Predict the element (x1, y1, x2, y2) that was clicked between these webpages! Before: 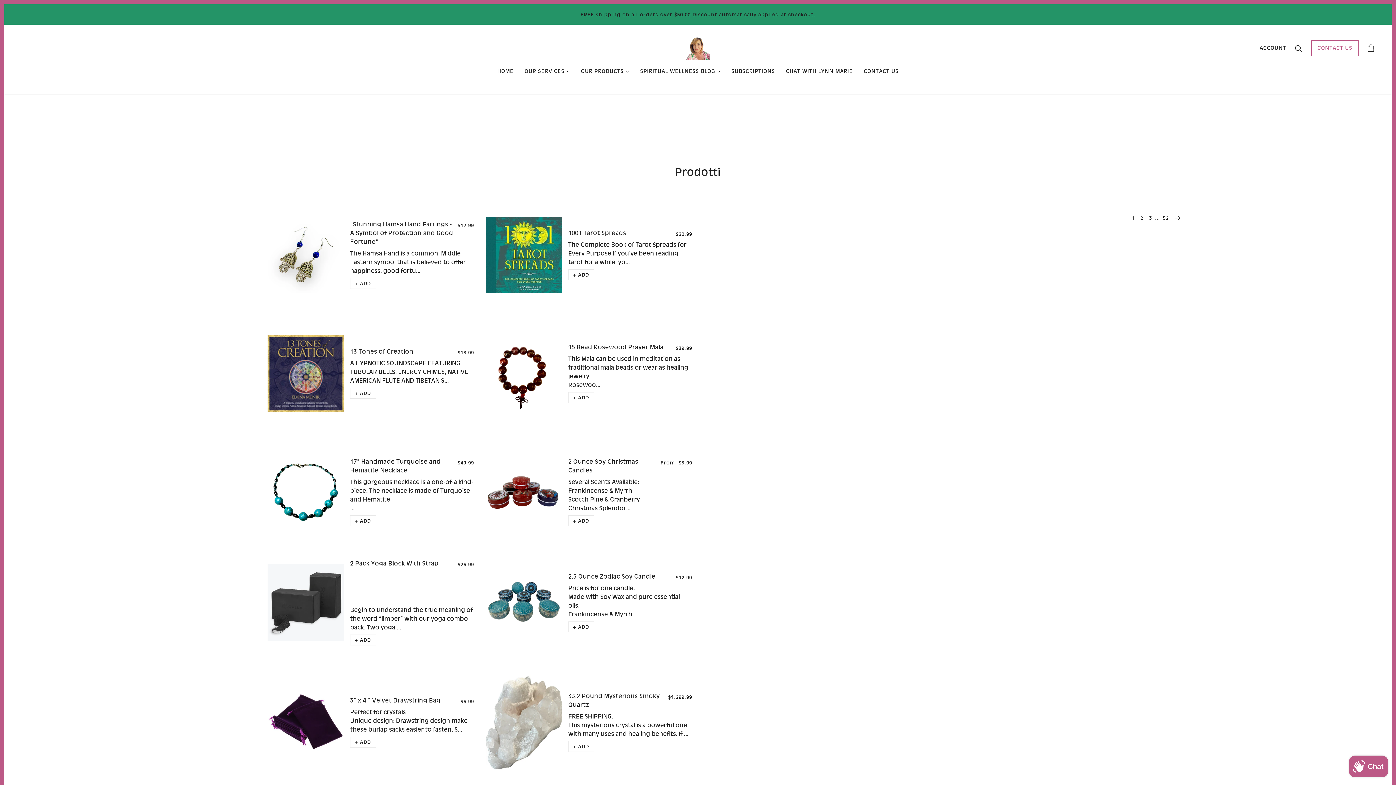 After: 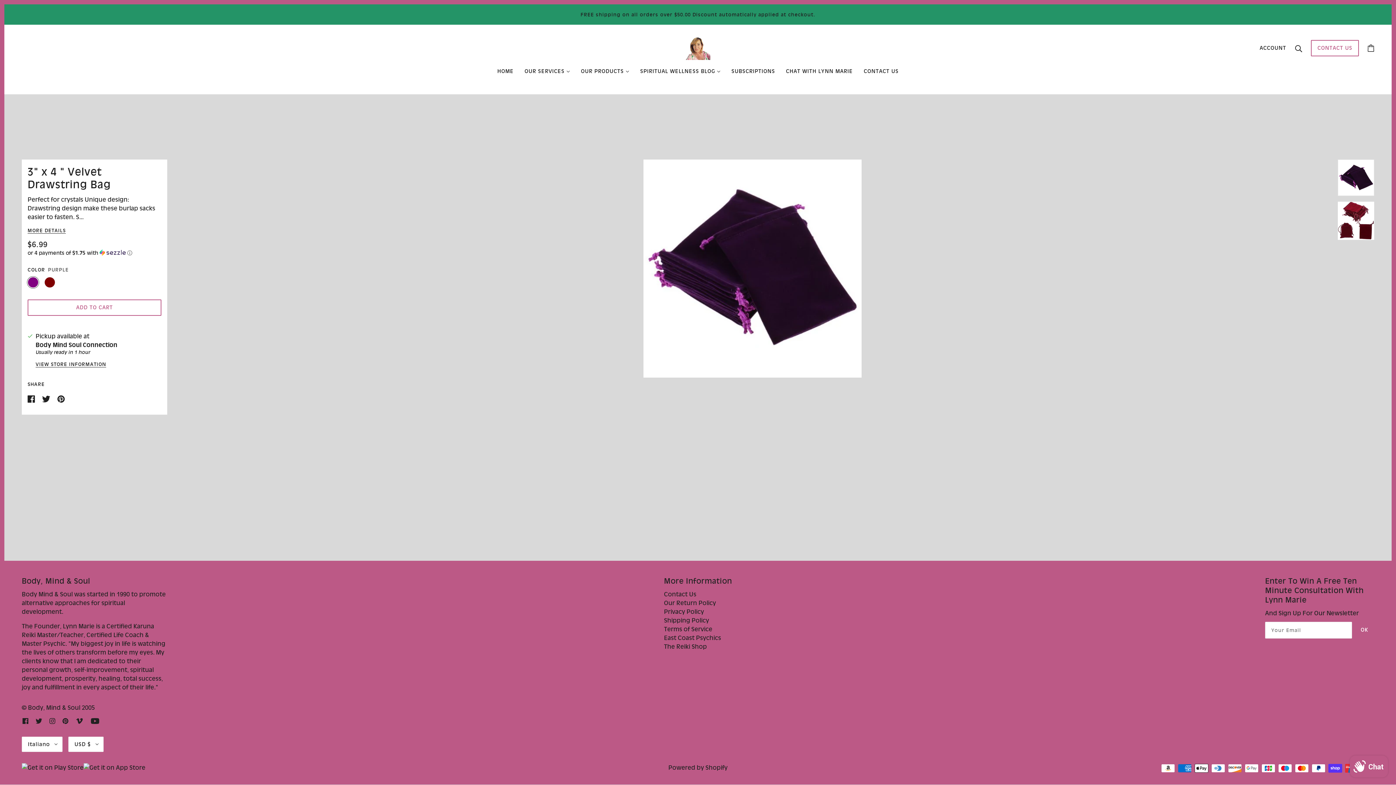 Action: label: 3" x 4 " Velvet Drawstring Bag bbox: (350, 696, 474, 709)